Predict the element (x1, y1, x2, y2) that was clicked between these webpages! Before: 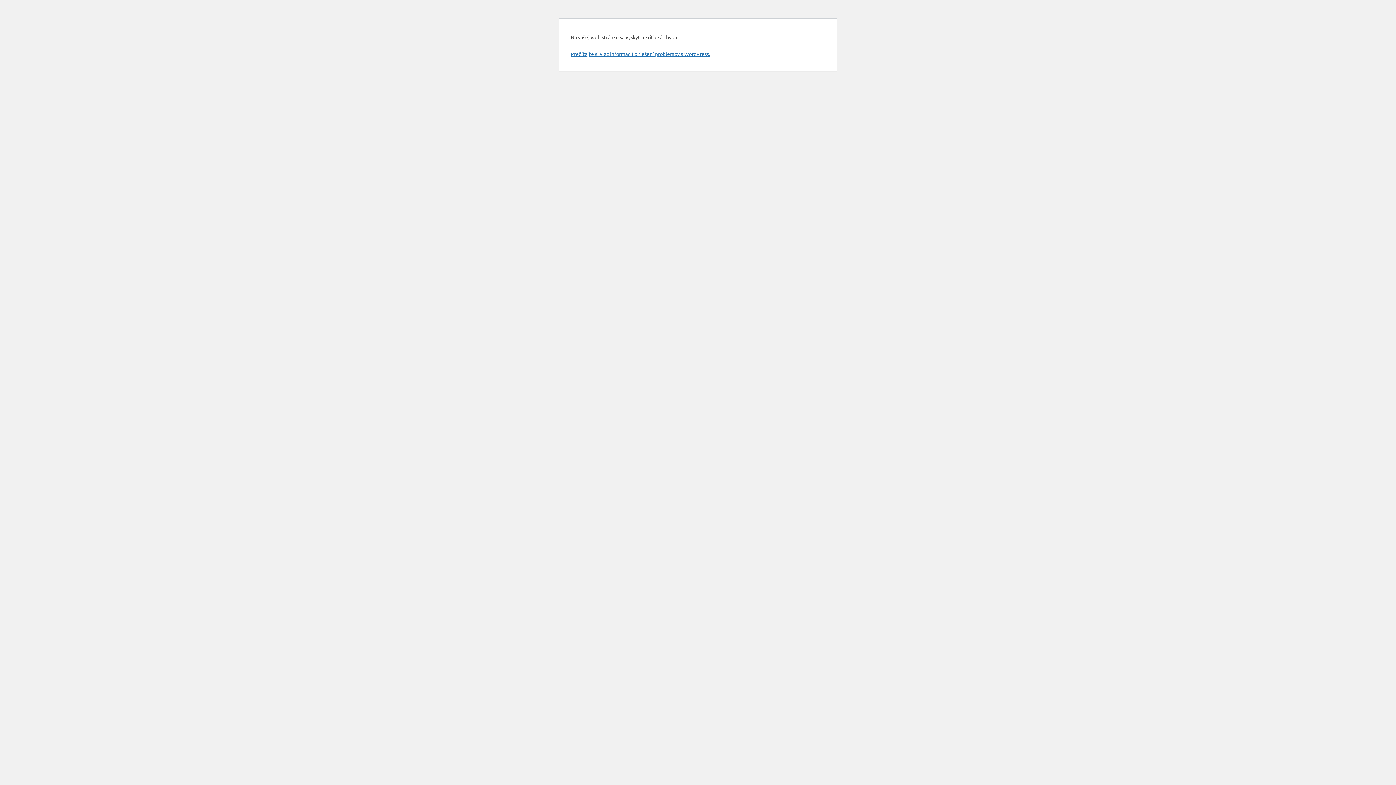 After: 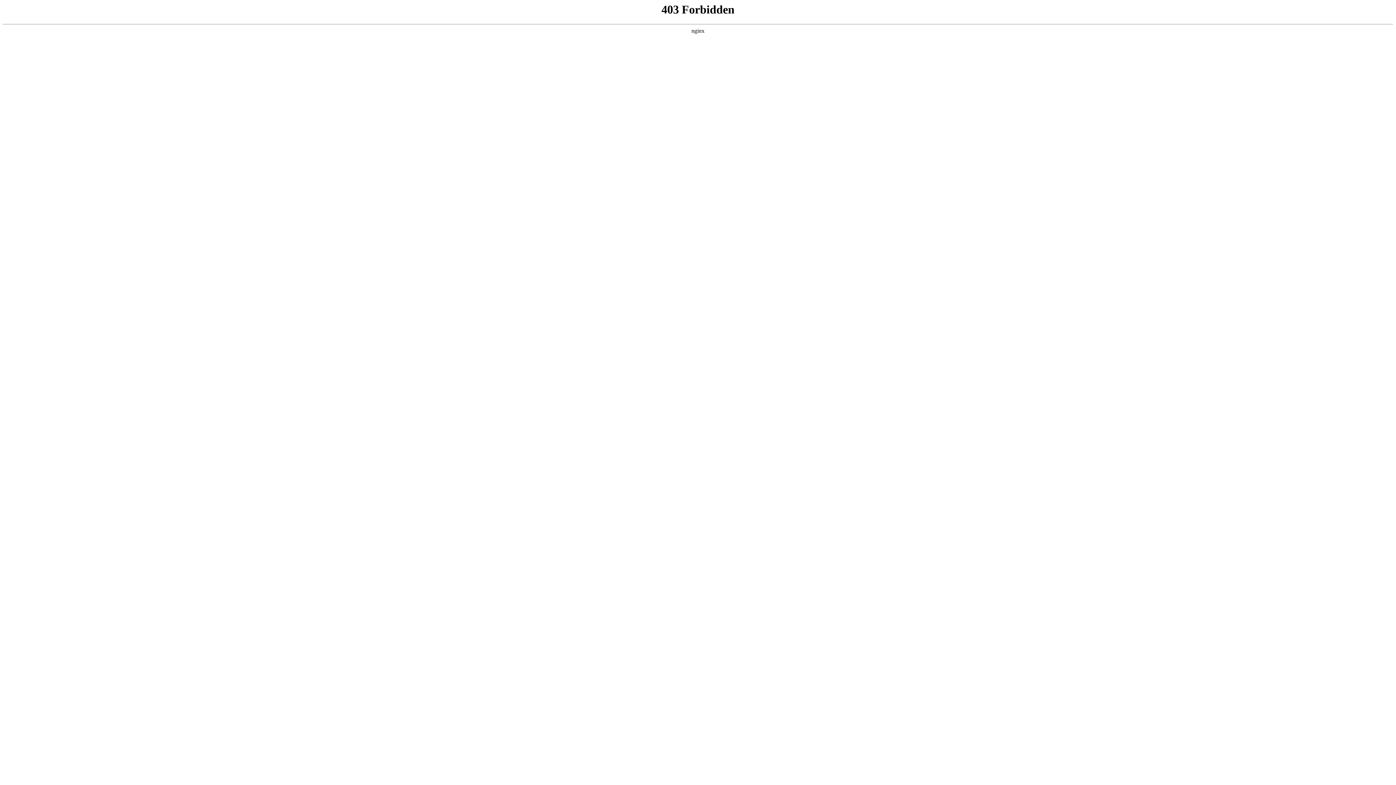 Action: label: Prečítajte si viac informácií o riešení problémov s WordPress. bbox: (570, 50, 710, 57)